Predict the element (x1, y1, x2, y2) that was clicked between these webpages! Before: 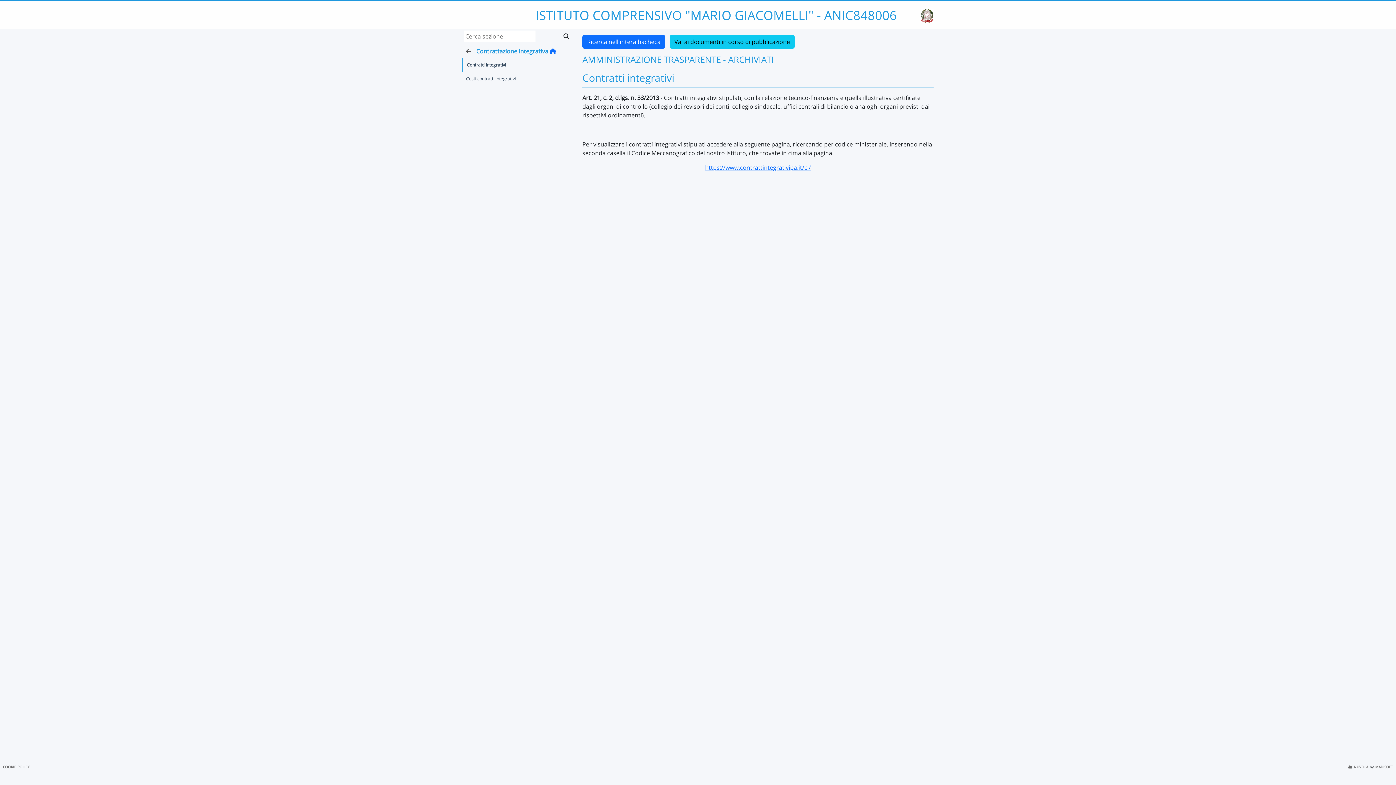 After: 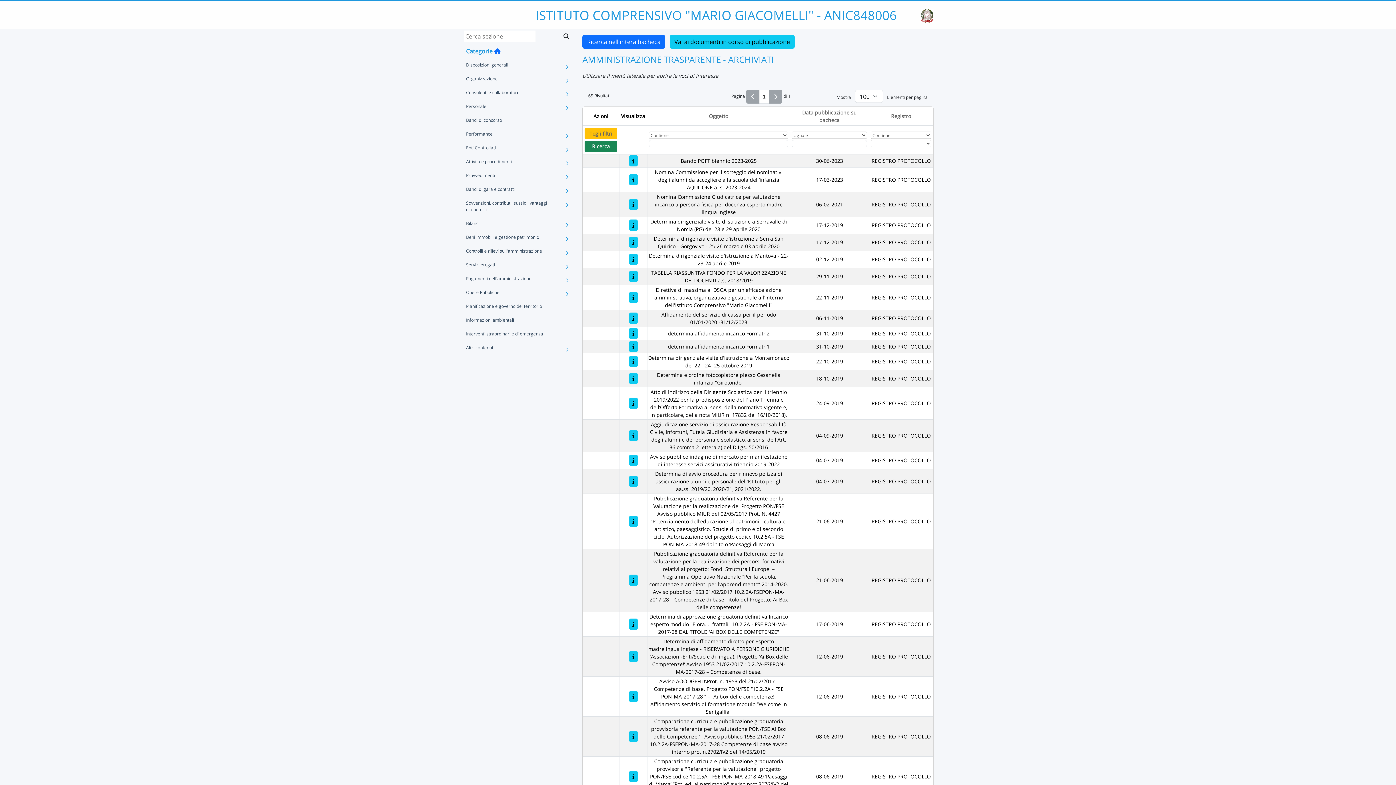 Action: label: Torna alla home bbox: (549, 47, 556, 55)